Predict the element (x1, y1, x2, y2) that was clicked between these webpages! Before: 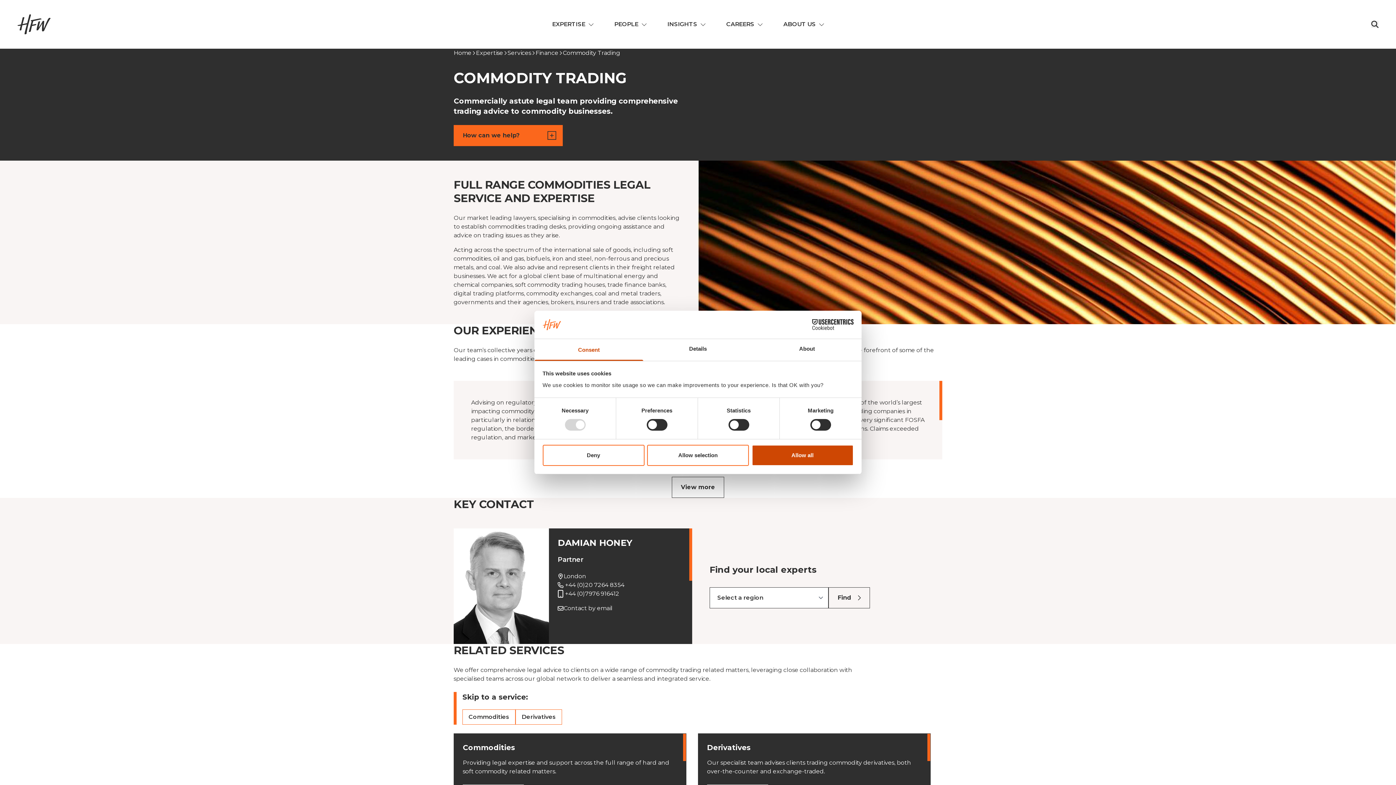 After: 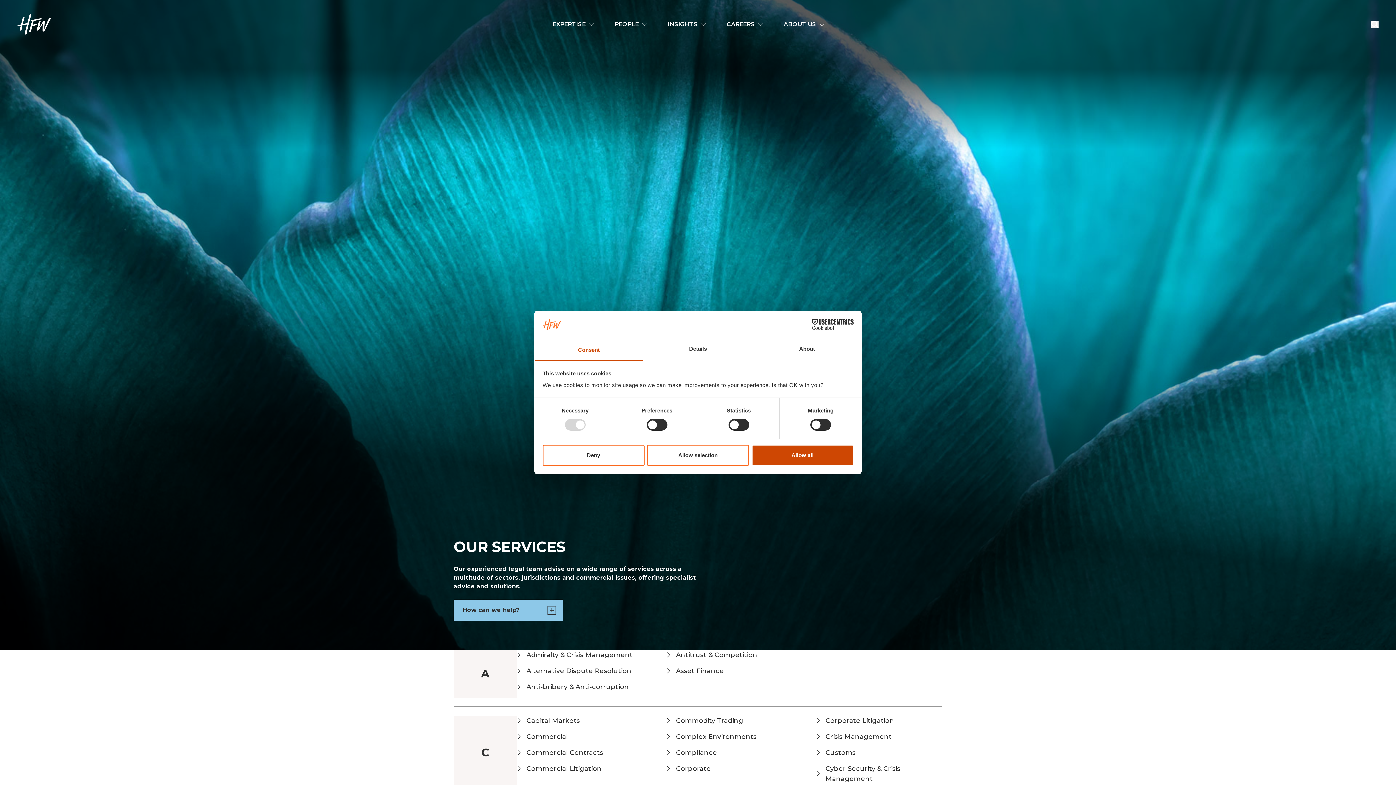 Action: bbox: (507, 48, 531, 57) label: Services